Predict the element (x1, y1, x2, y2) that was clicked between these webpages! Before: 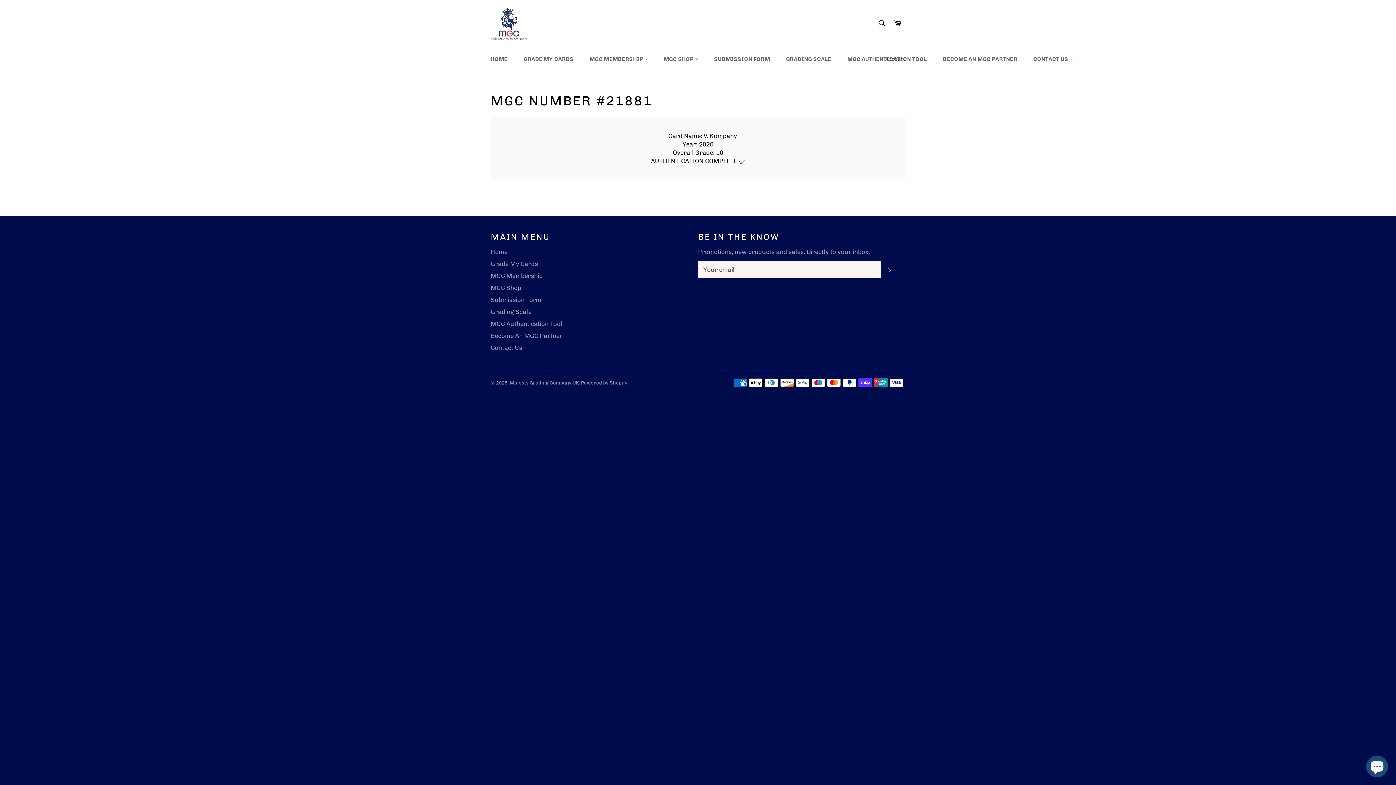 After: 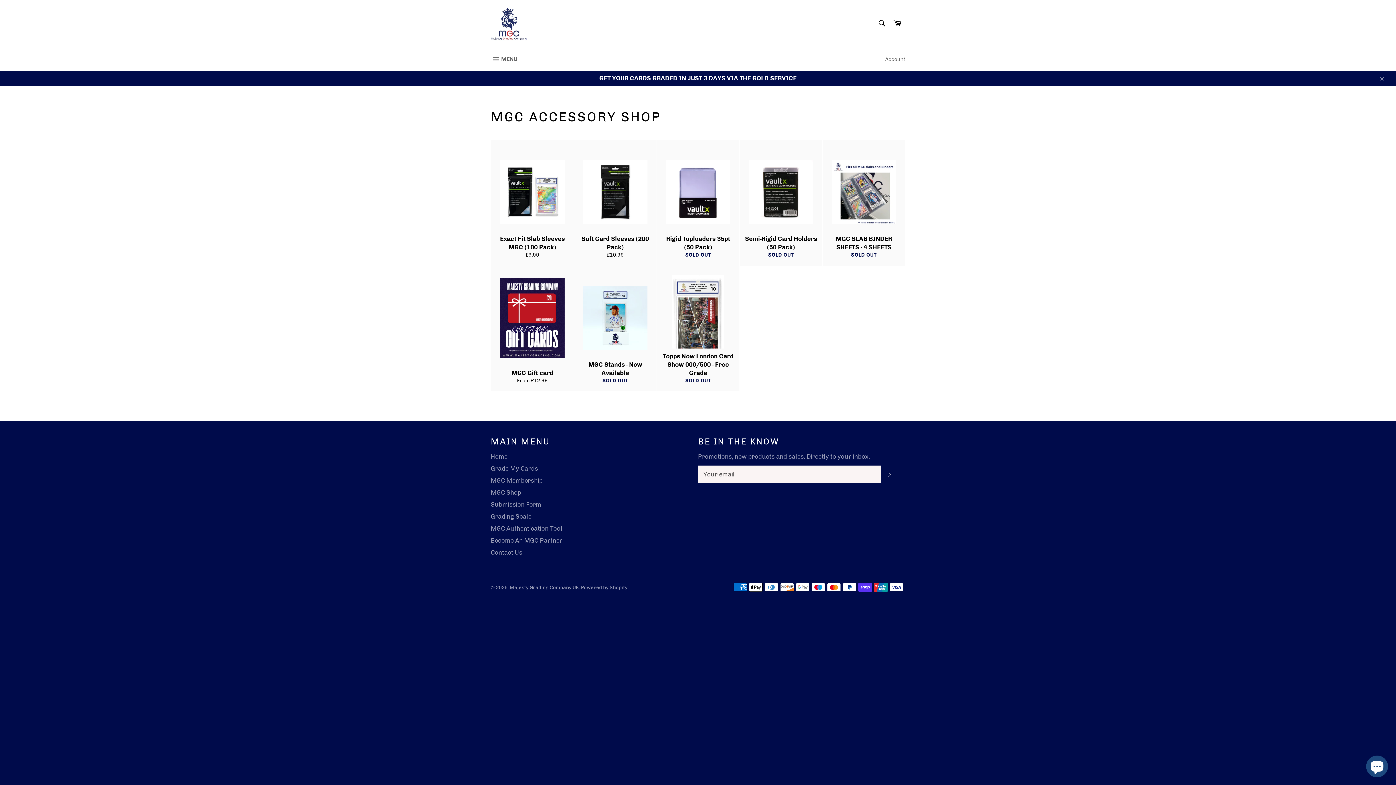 Action: label: MGC SHOP  bbox: (656, 48, 705, 70)